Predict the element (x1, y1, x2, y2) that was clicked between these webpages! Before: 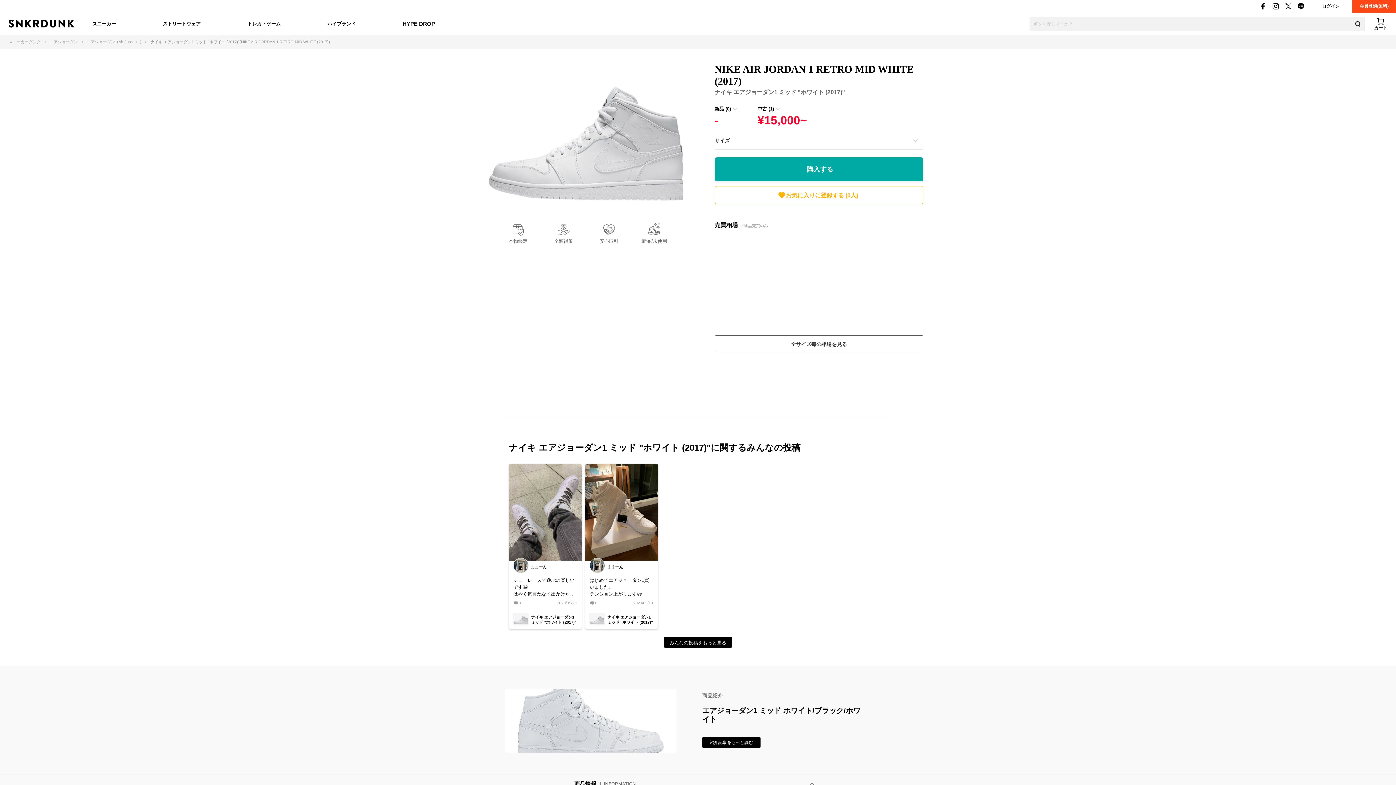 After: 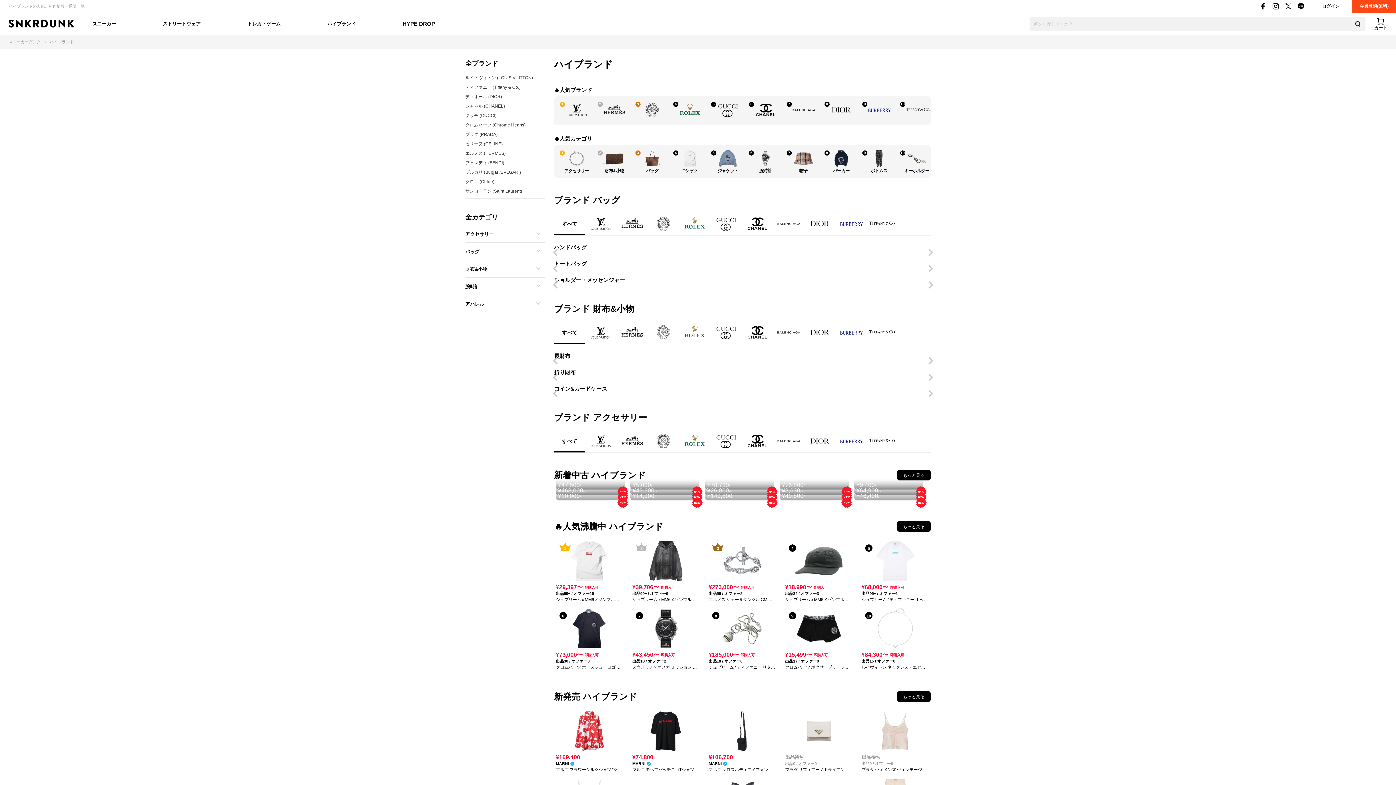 Action: bbox: (327, 13, 355, 34) label: ハイブランド